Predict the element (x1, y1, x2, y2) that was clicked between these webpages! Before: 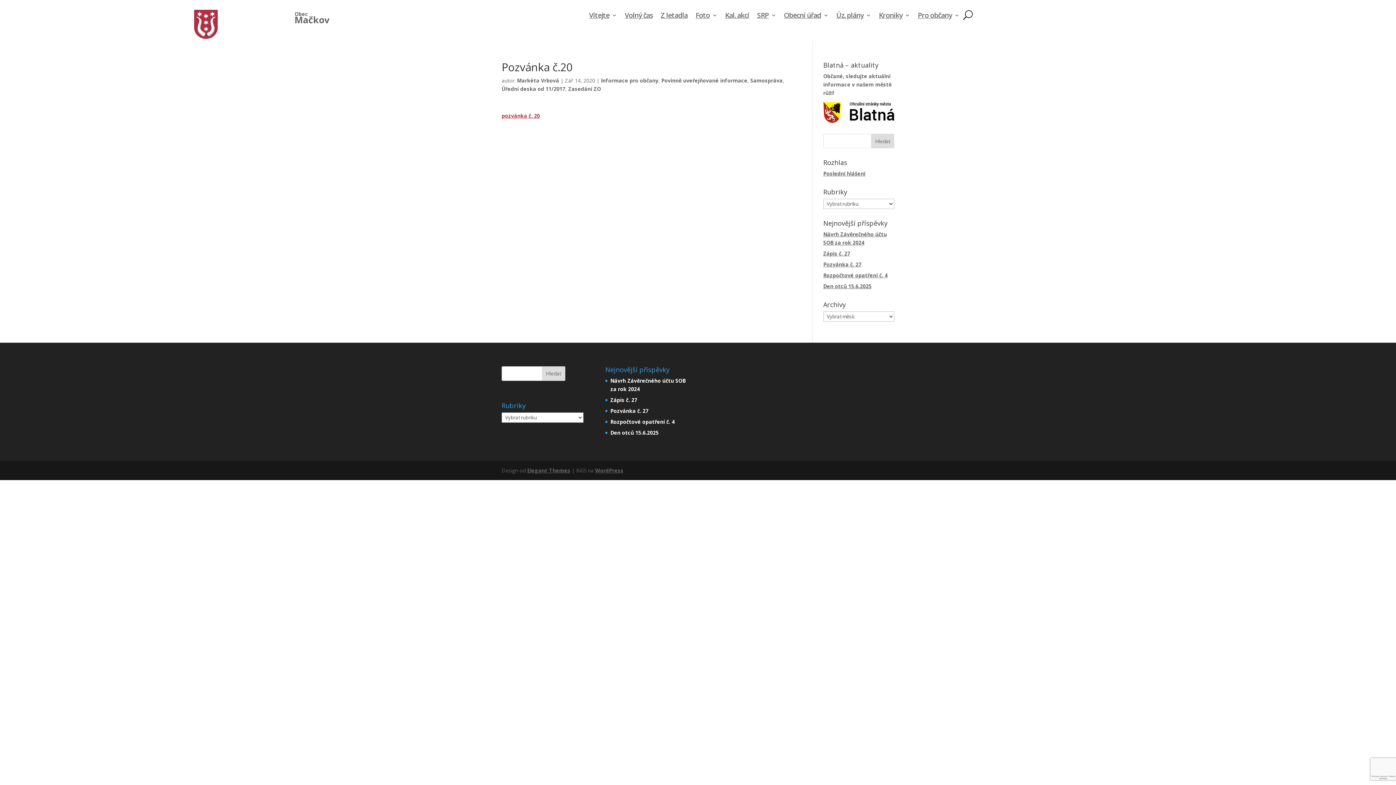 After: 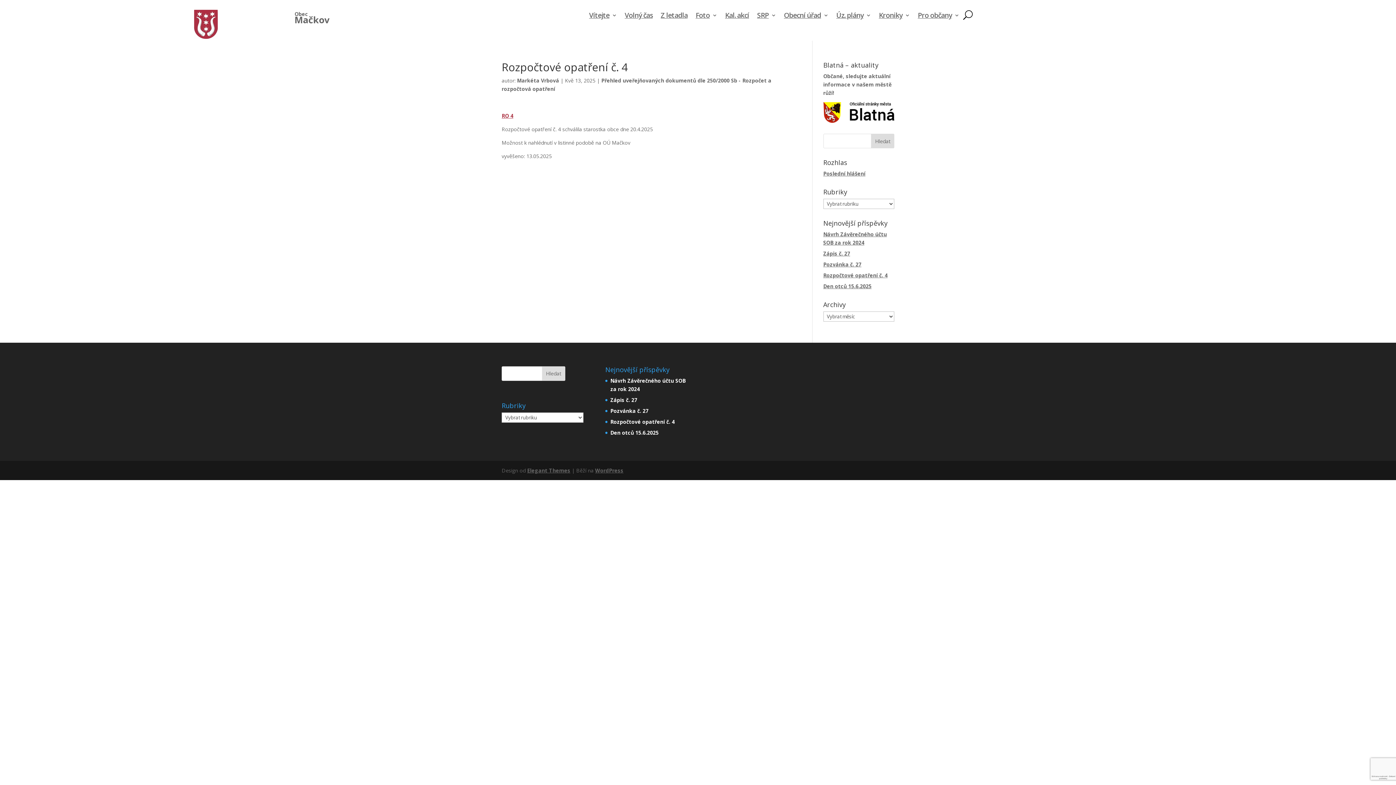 Action: bbox: (823, 271, 887, 278) label: Rozpočtové opatření č. 4